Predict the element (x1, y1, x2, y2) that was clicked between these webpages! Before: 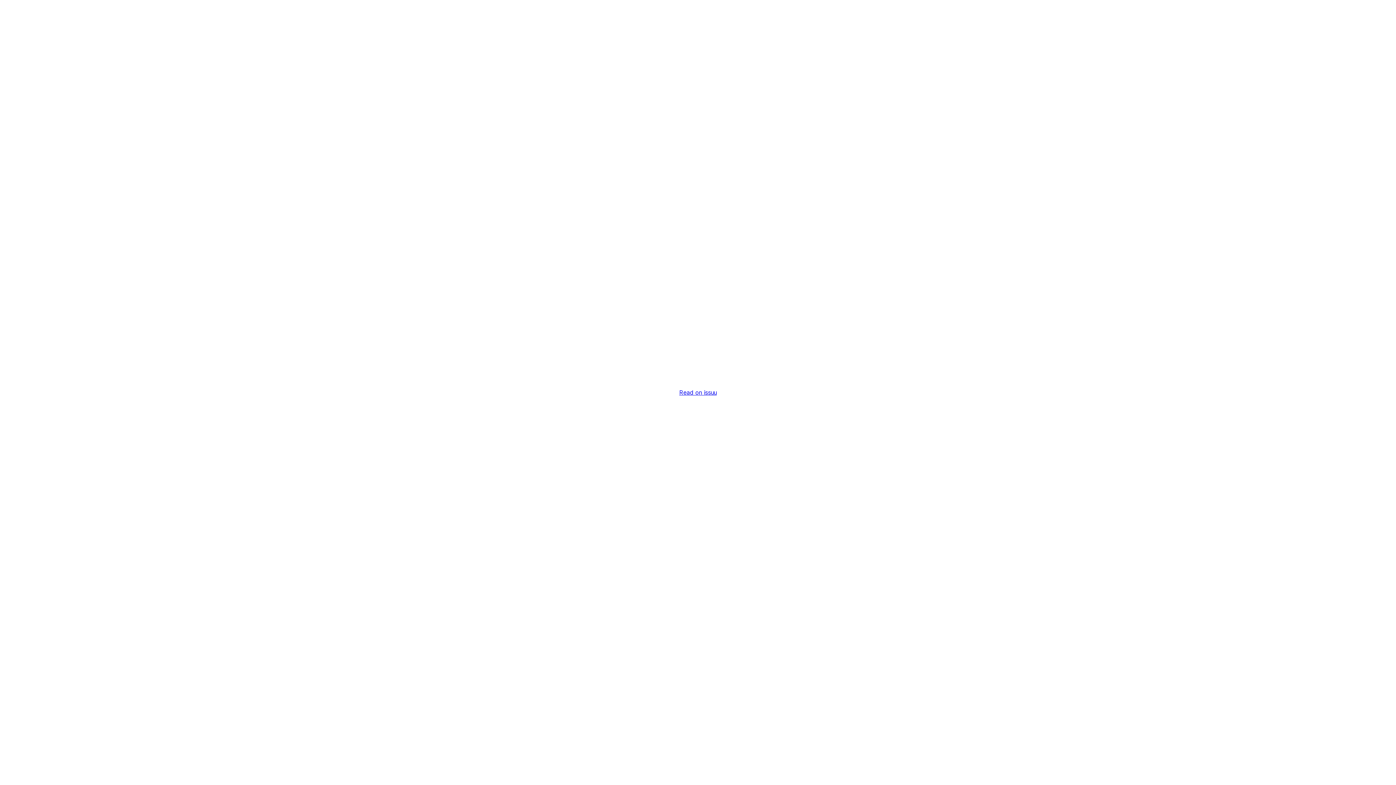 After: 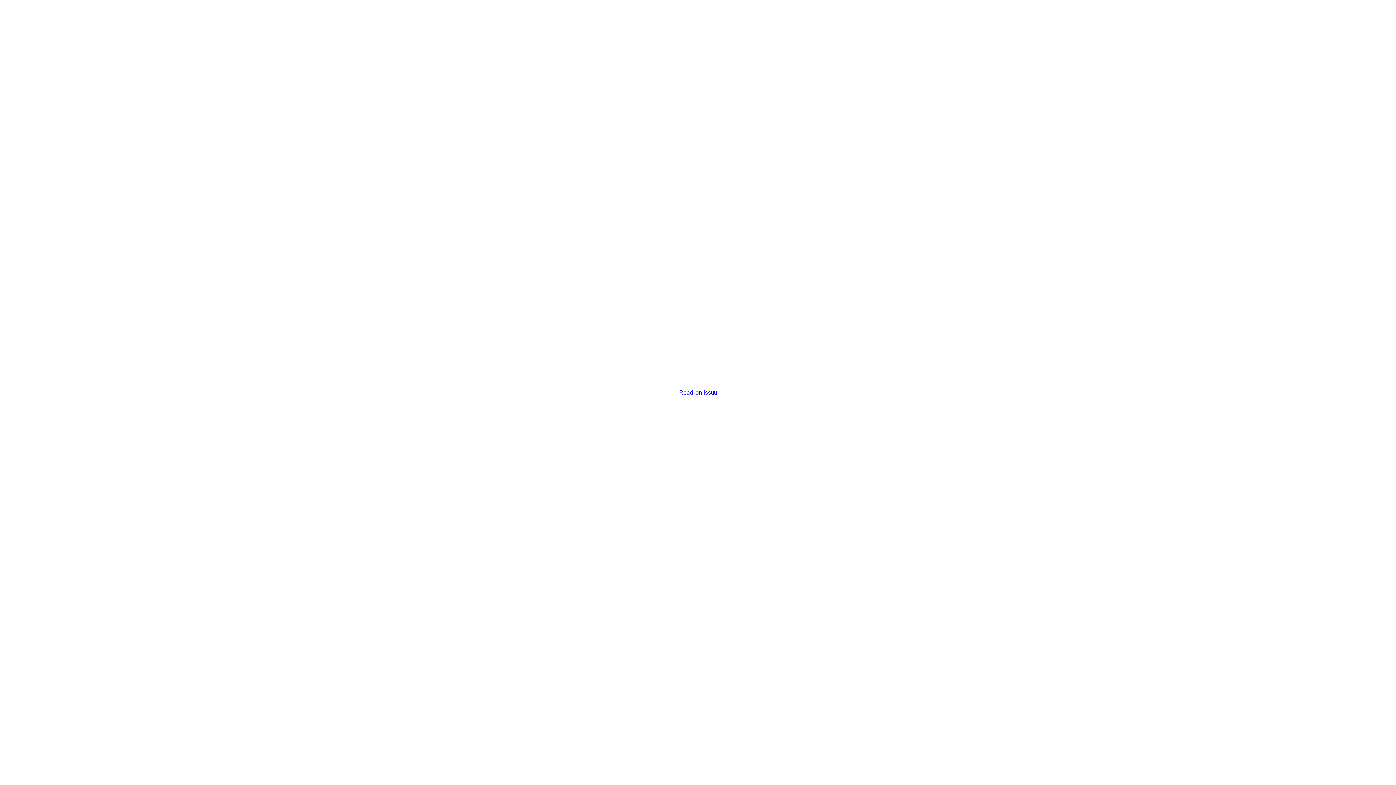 Action: label: Read on issuu bbox: (679, 389, 716, 396)